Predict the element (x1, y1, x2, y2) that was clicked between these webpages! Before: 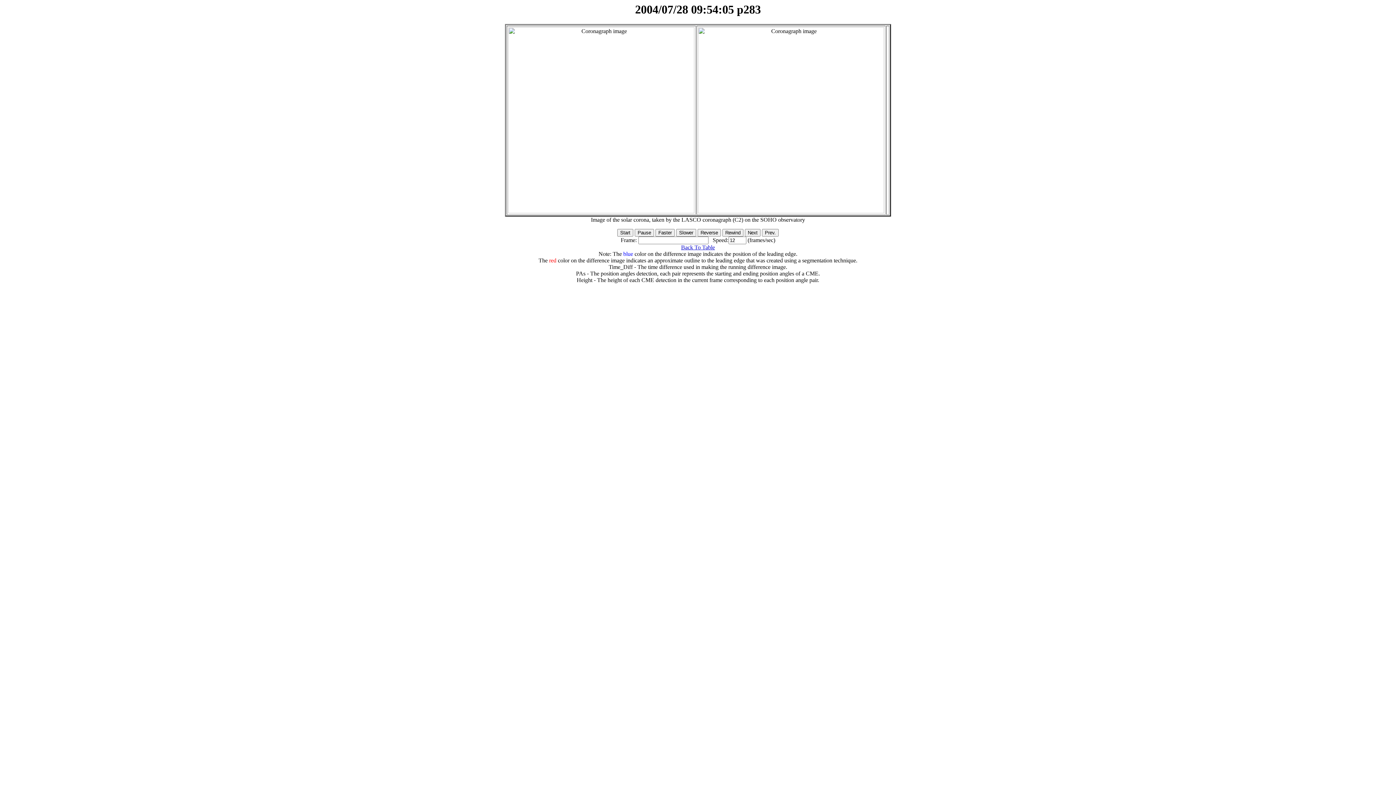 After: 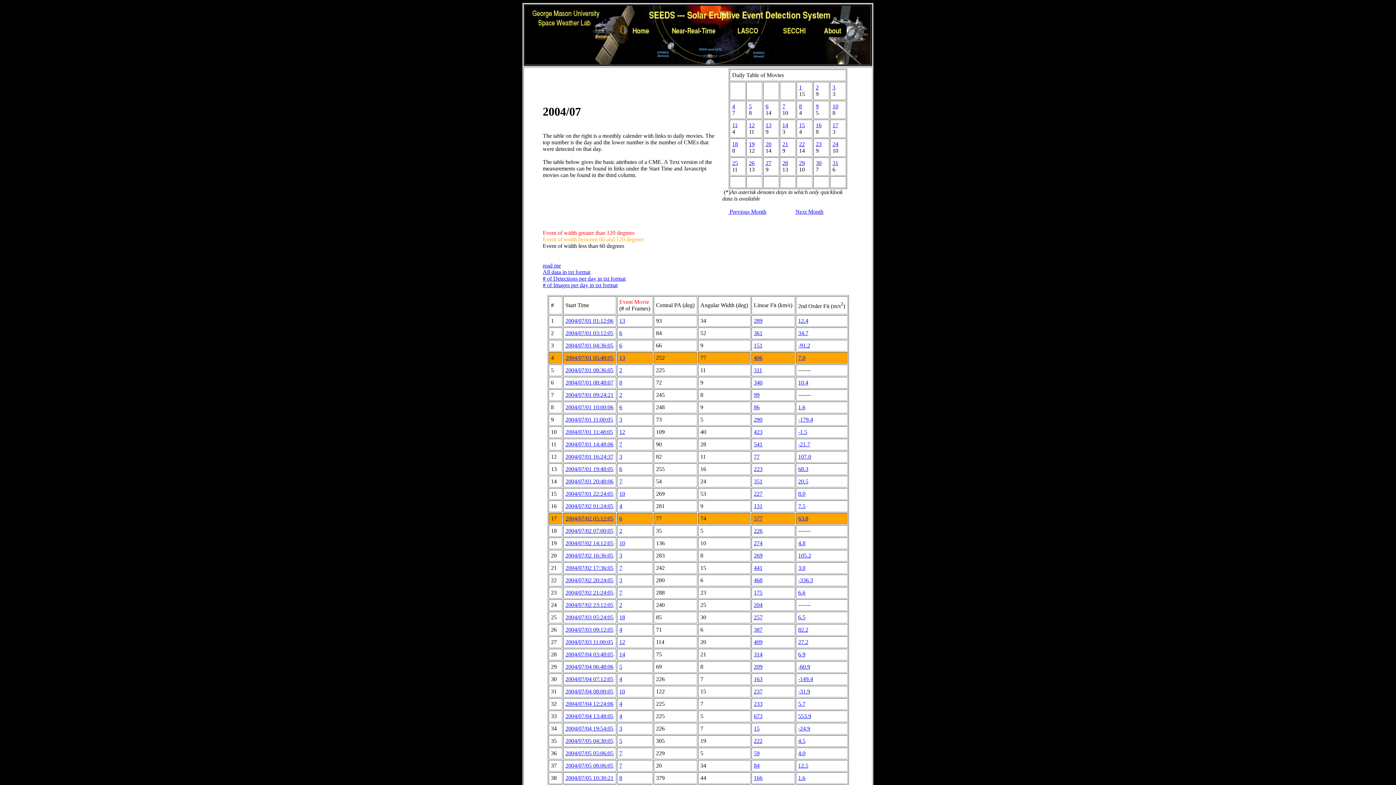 Action: bbox: (681, 244, 715, 250) label: Back To Table